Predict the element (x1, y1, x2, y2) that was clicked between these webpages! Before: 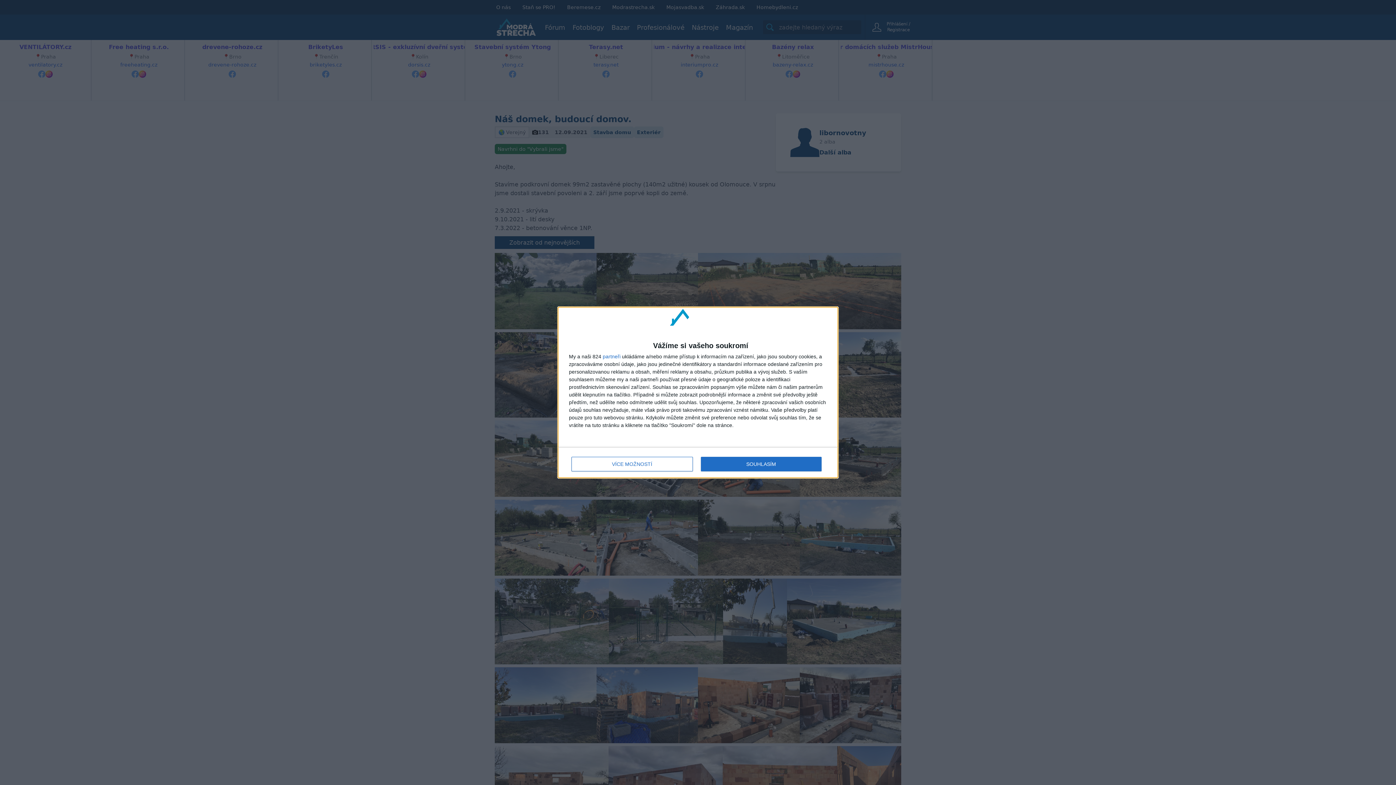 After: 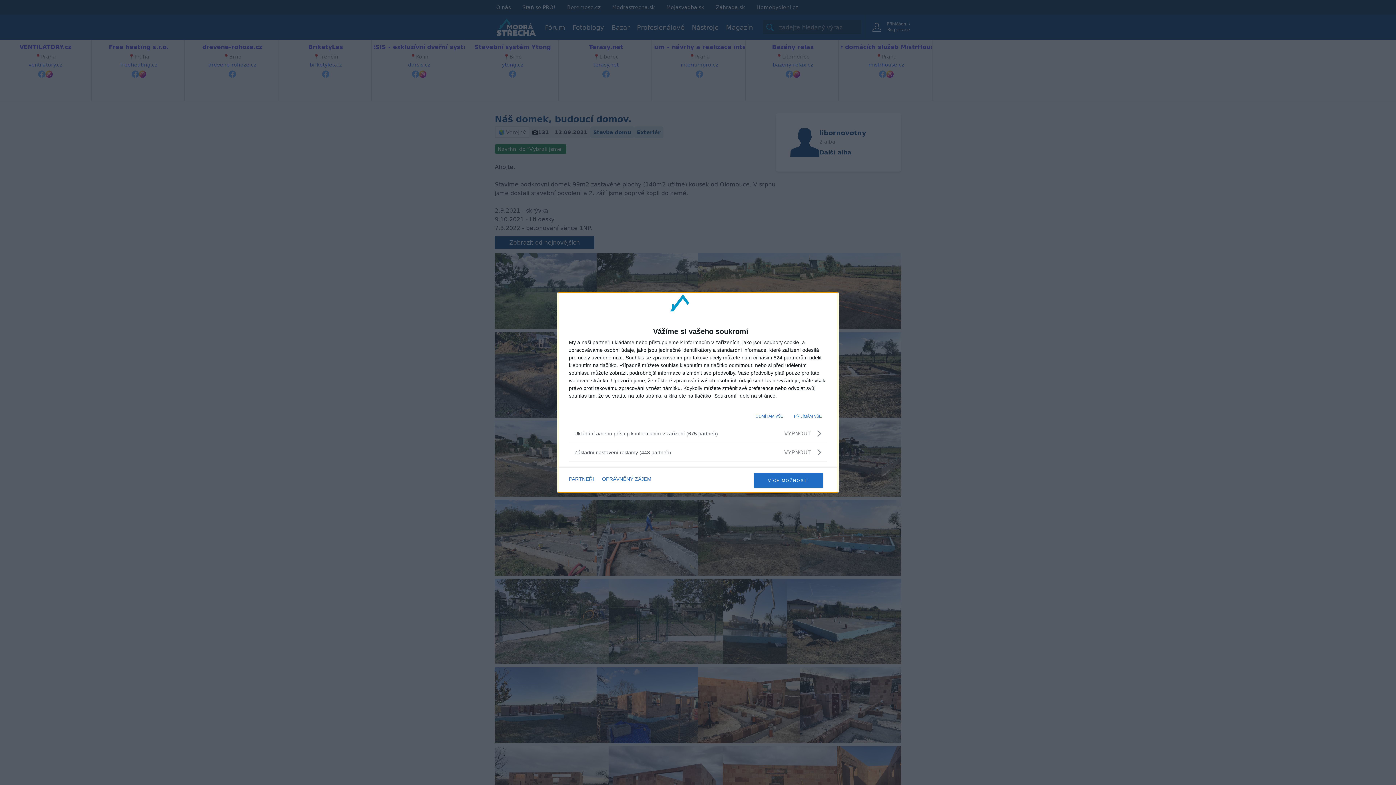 Action: bbox: (571, 457, 692, 471) label: VÍCE MOŽNOSTÍ